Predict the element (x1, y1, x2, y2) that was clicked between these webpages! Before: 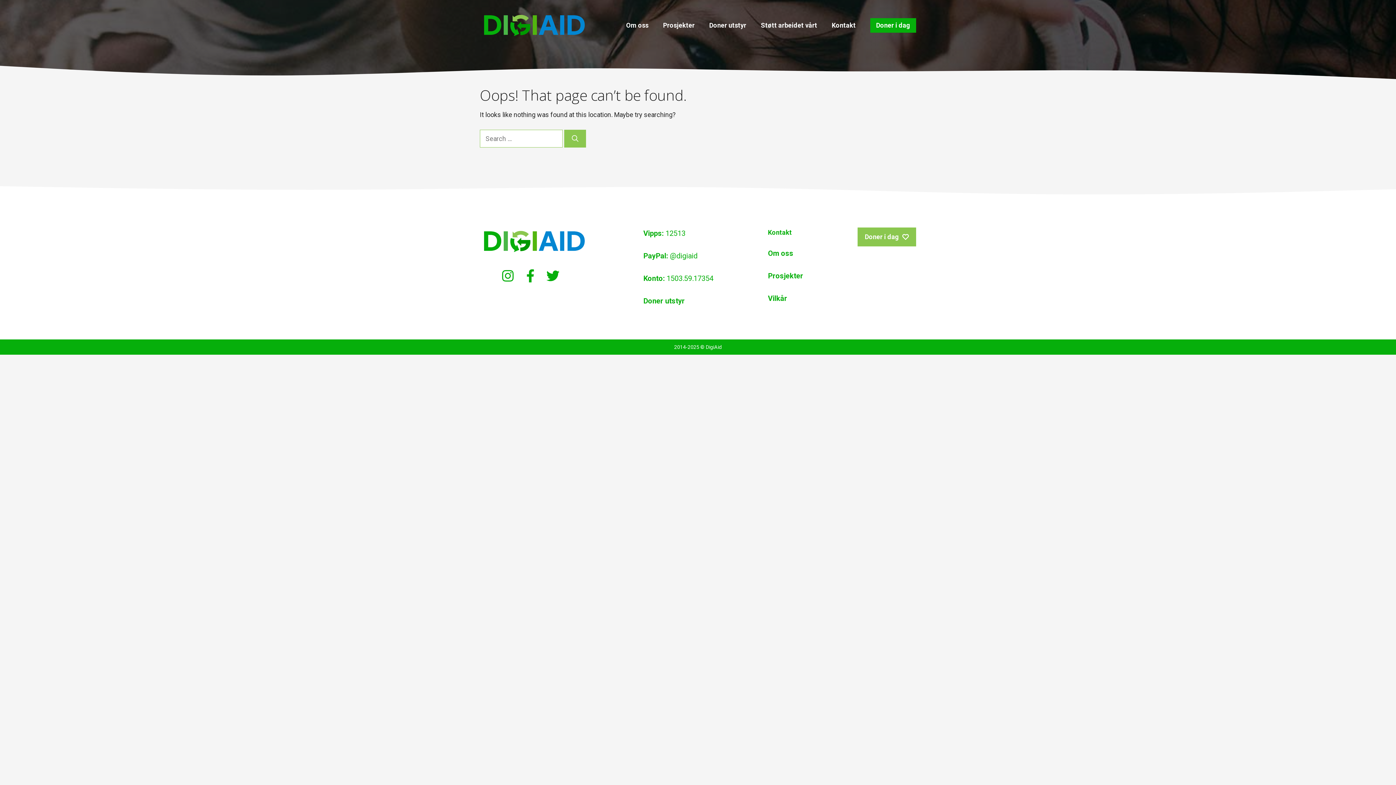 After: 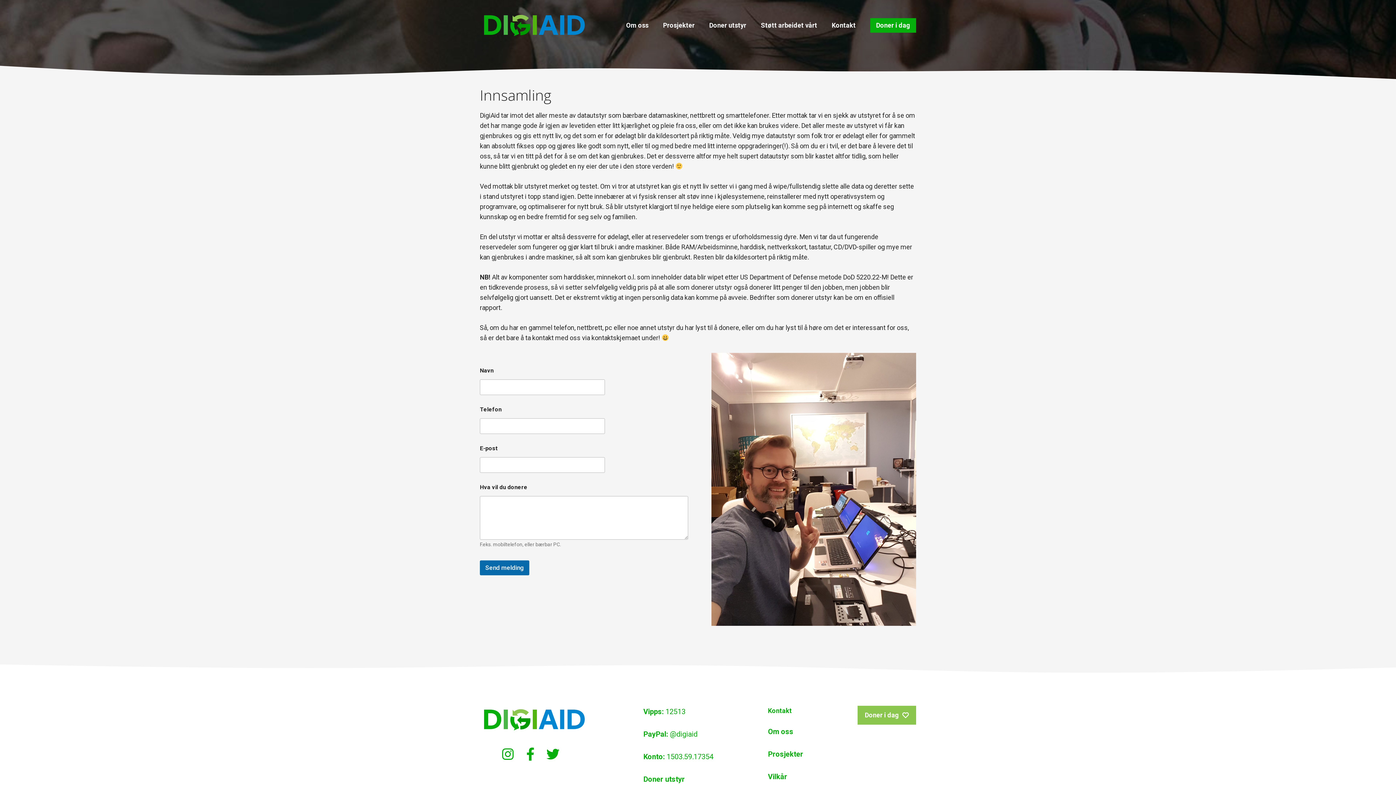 Action: label: Doner utstyr bbox: (702, 18, 753, 32)